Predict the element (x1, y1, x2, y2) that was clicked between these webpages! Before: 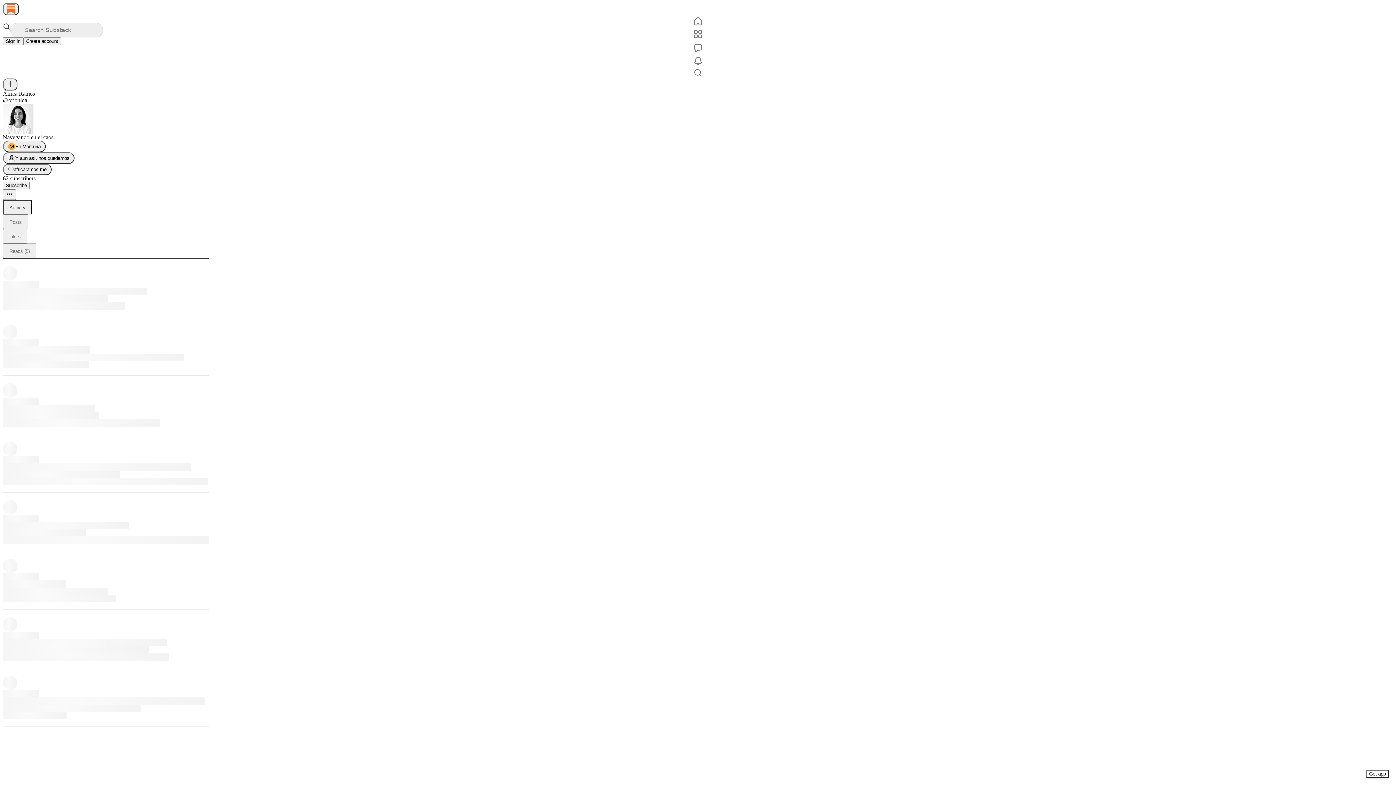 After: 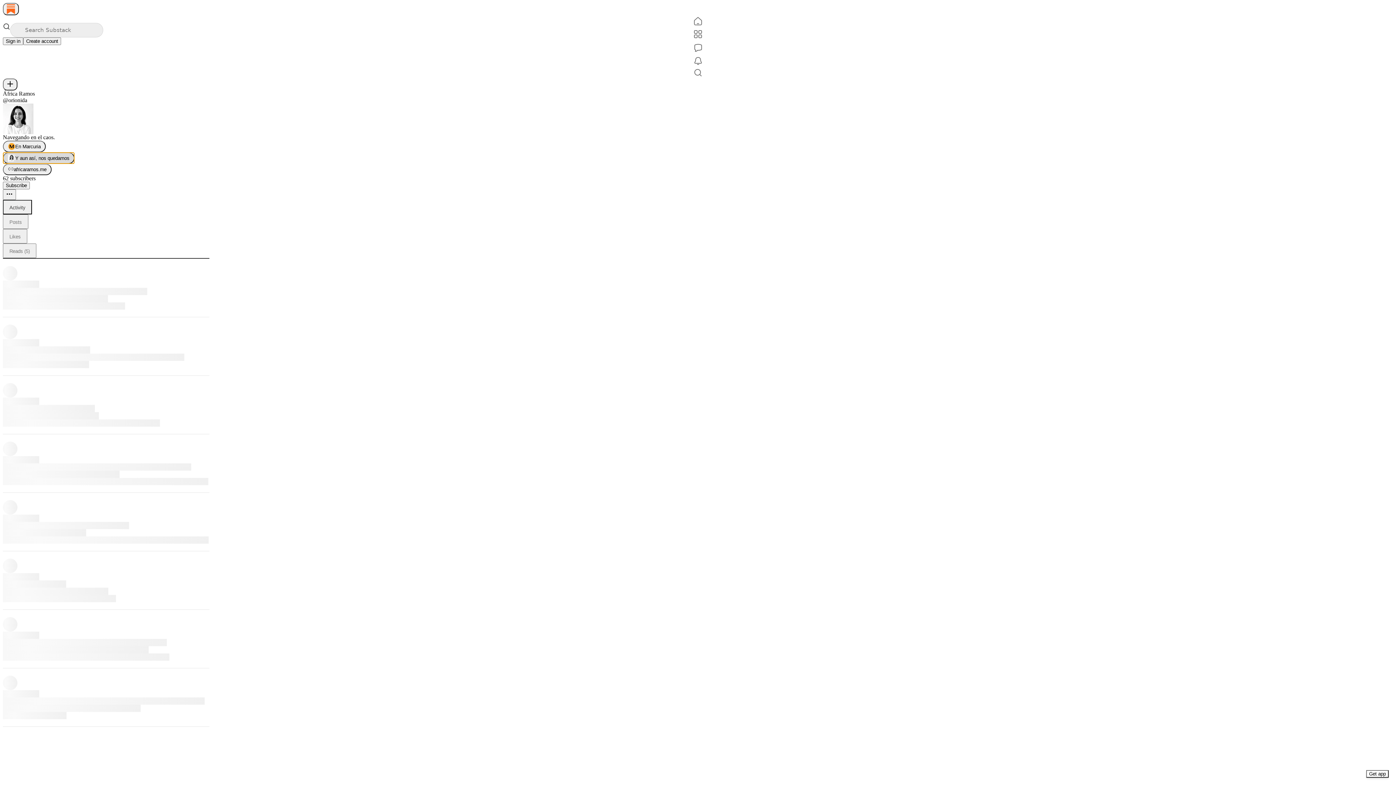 Action: bbox: (2, 152, 74, 164) label: Y aun así, nos quedamos